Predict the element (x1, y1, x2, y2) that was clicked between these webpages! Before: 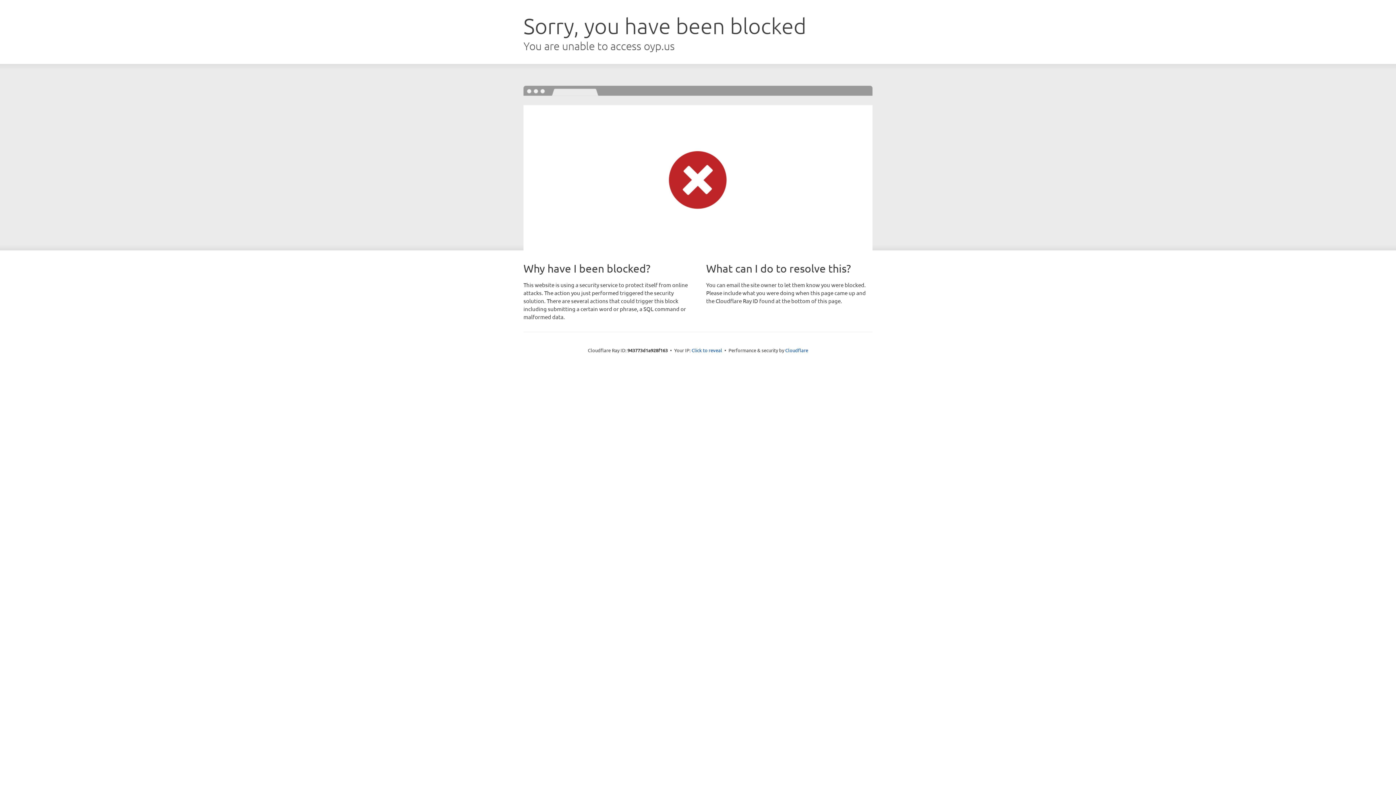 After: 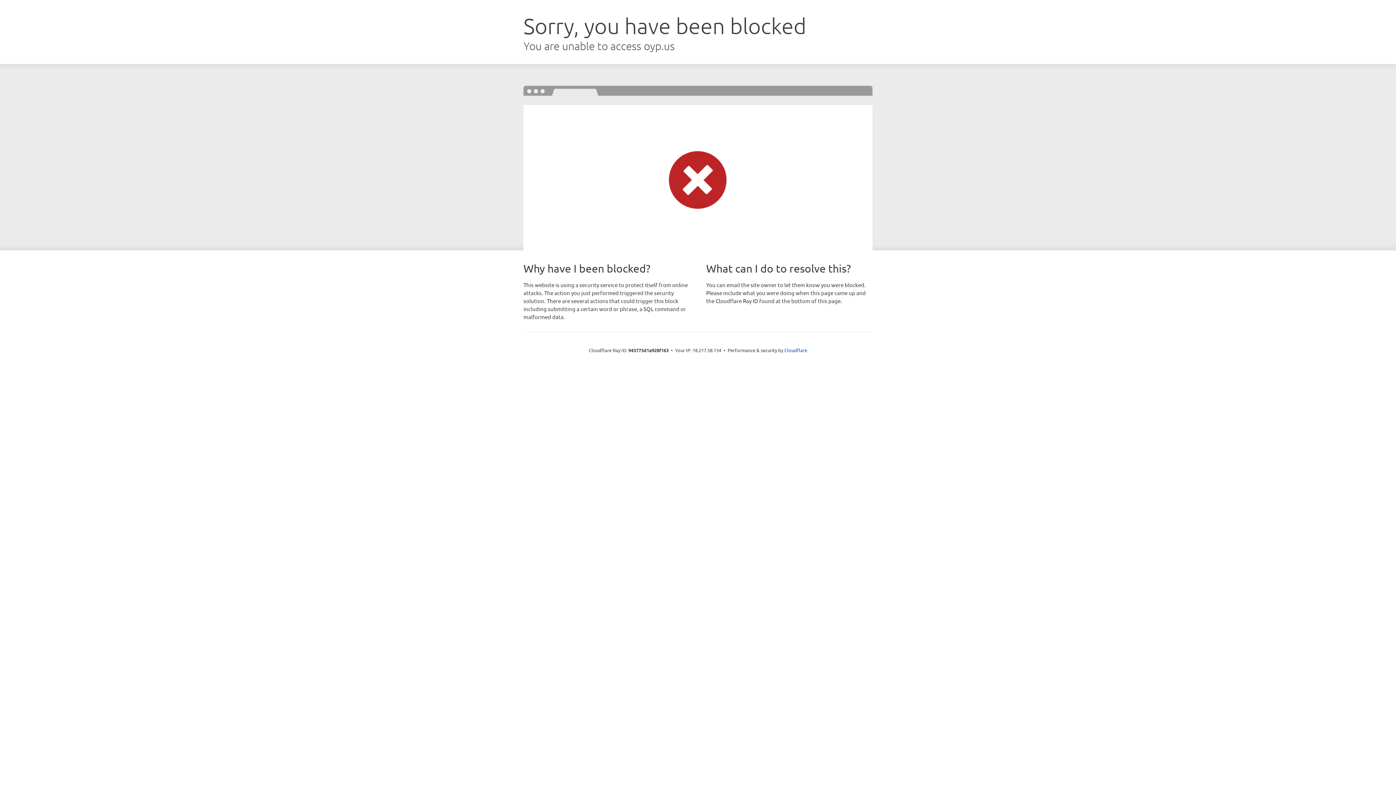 Action: label: Click to reveal bbox: (691, 346, 722, 353)